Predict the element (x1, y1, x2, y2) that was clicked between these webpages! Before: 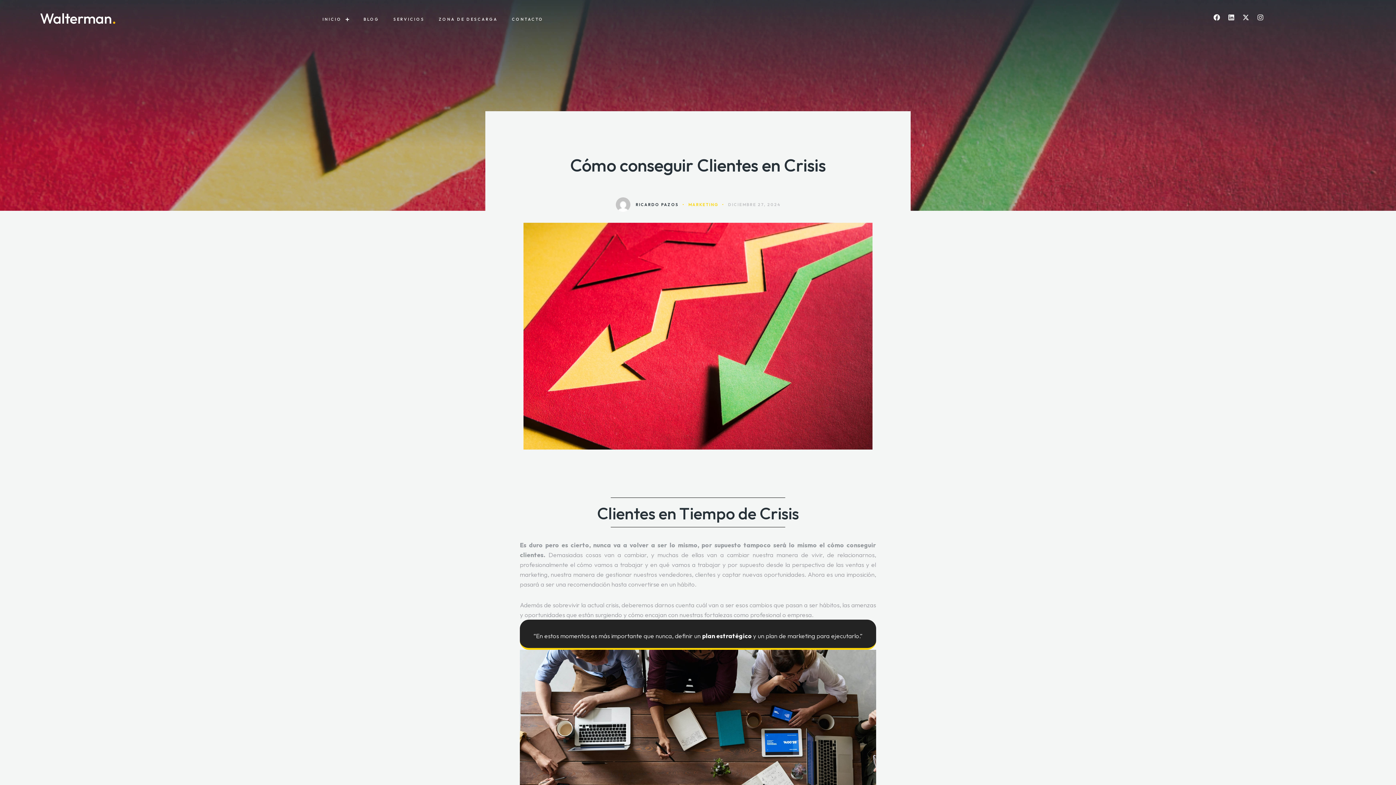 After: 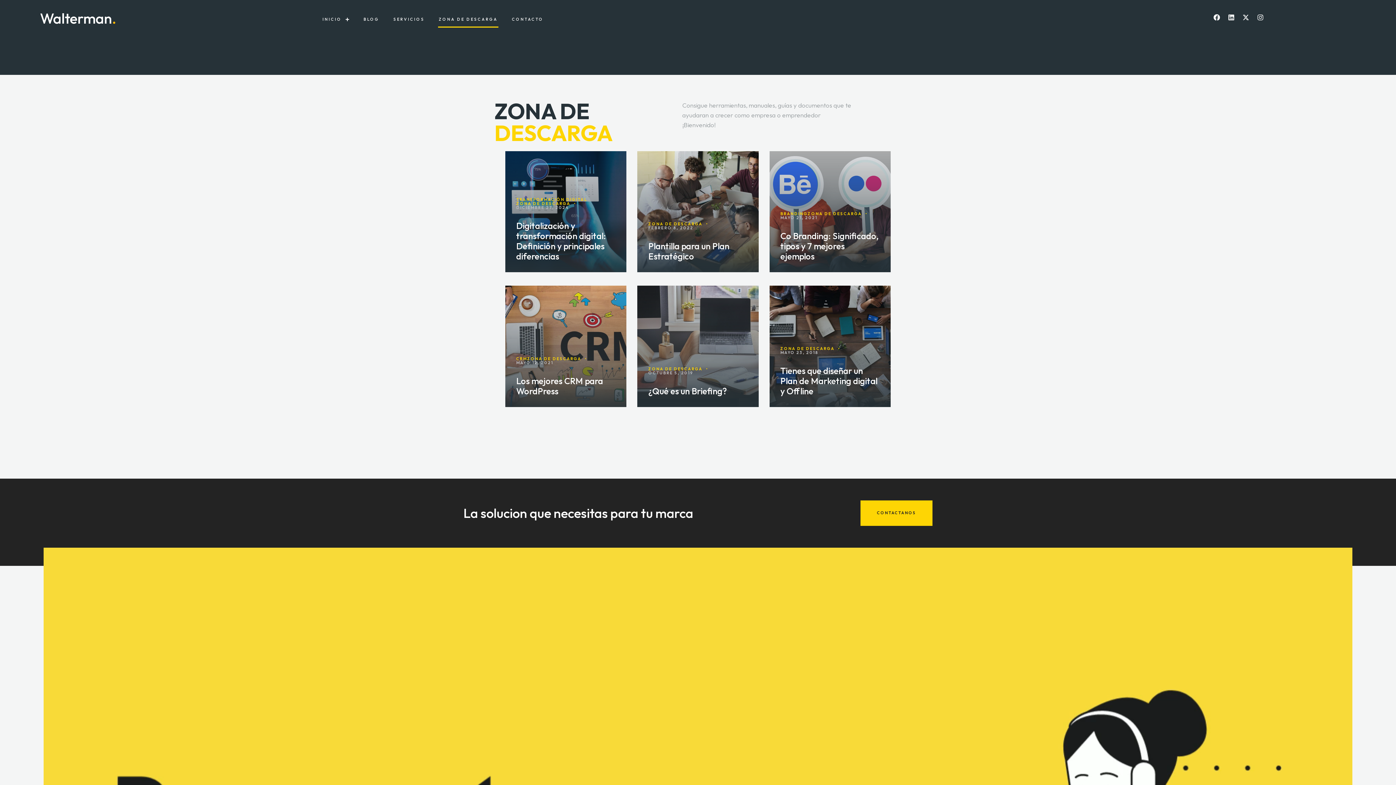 Action: label: ZONA DE DESCARGA bbox: (438, 10, 498, 27)